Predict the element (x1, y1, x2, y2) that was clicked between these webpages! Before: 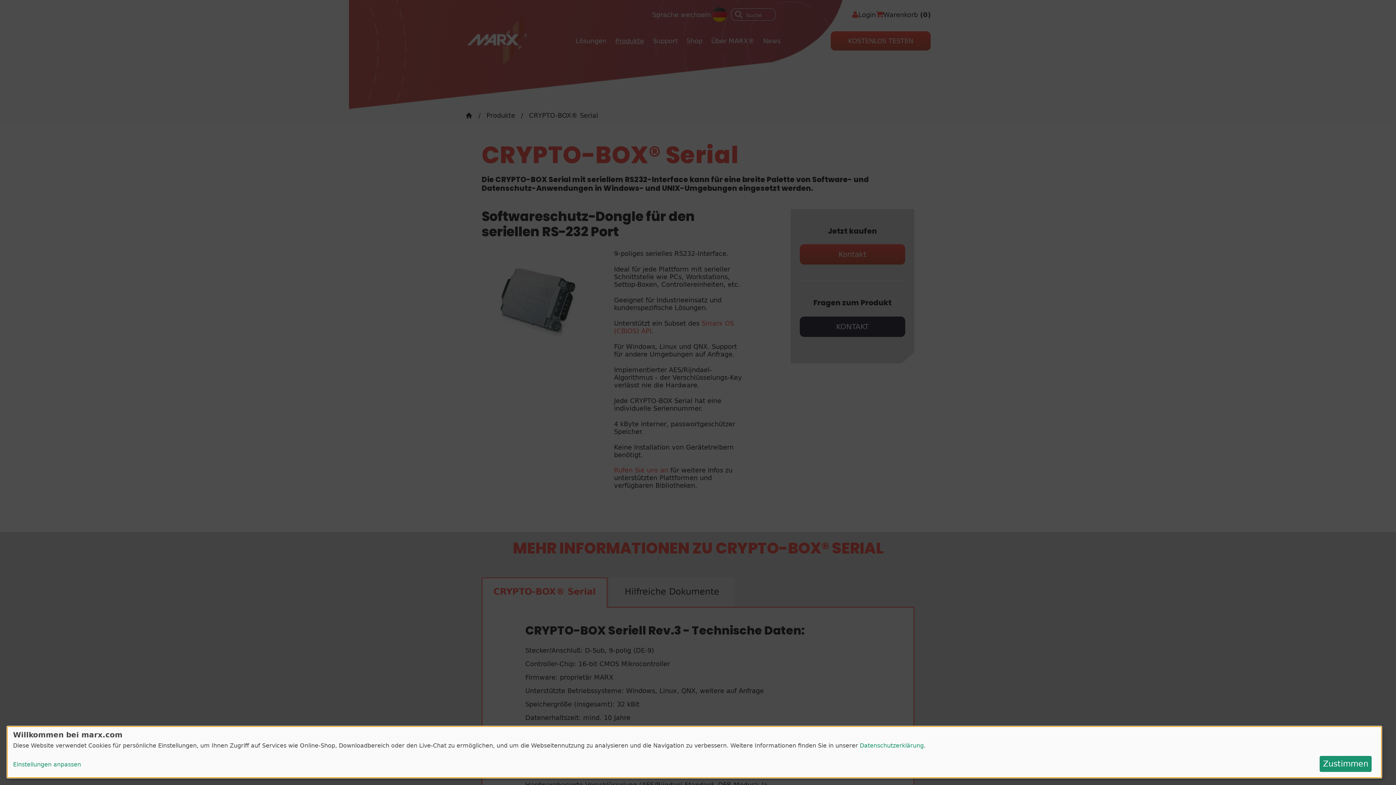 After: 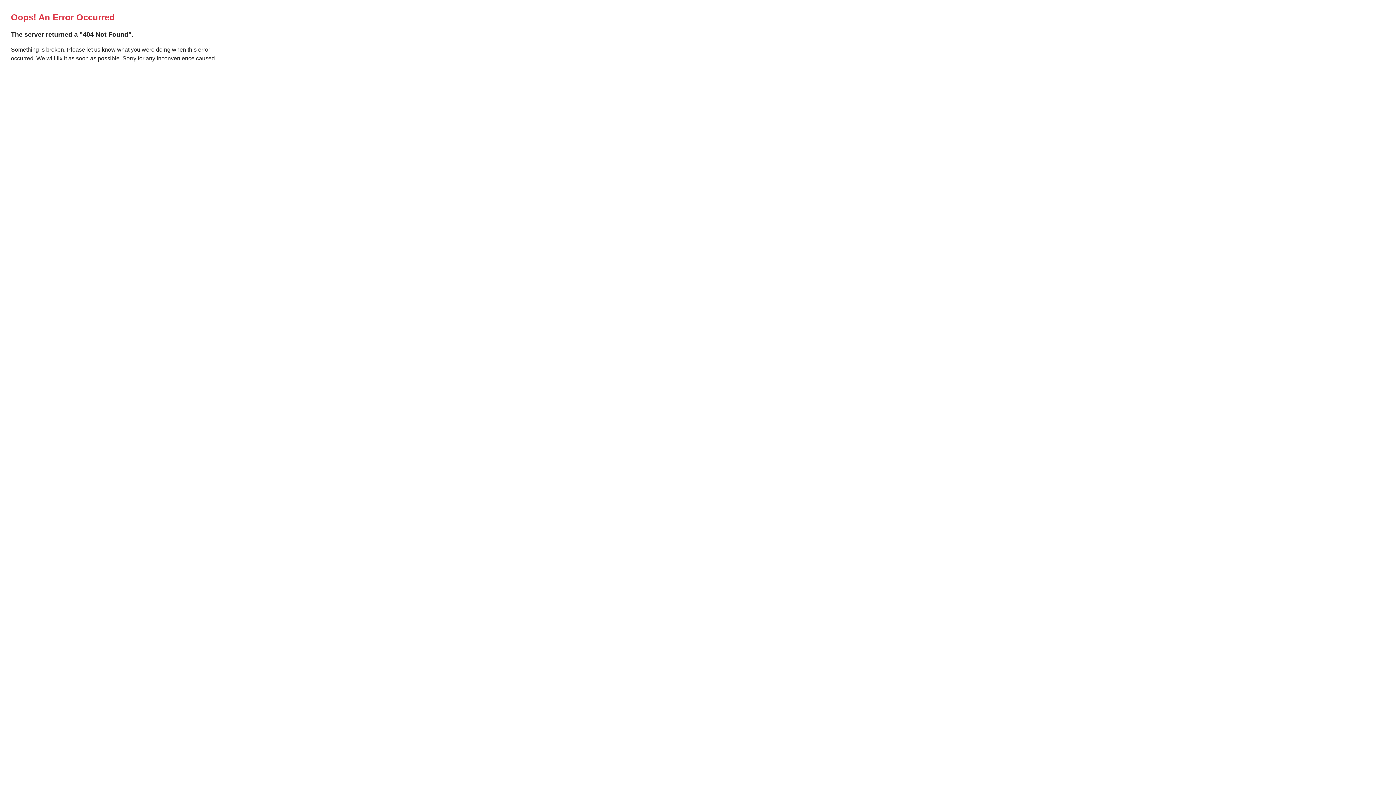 Action: label: Datenschutzerklärung bbox: (860, 742, 924, 749)